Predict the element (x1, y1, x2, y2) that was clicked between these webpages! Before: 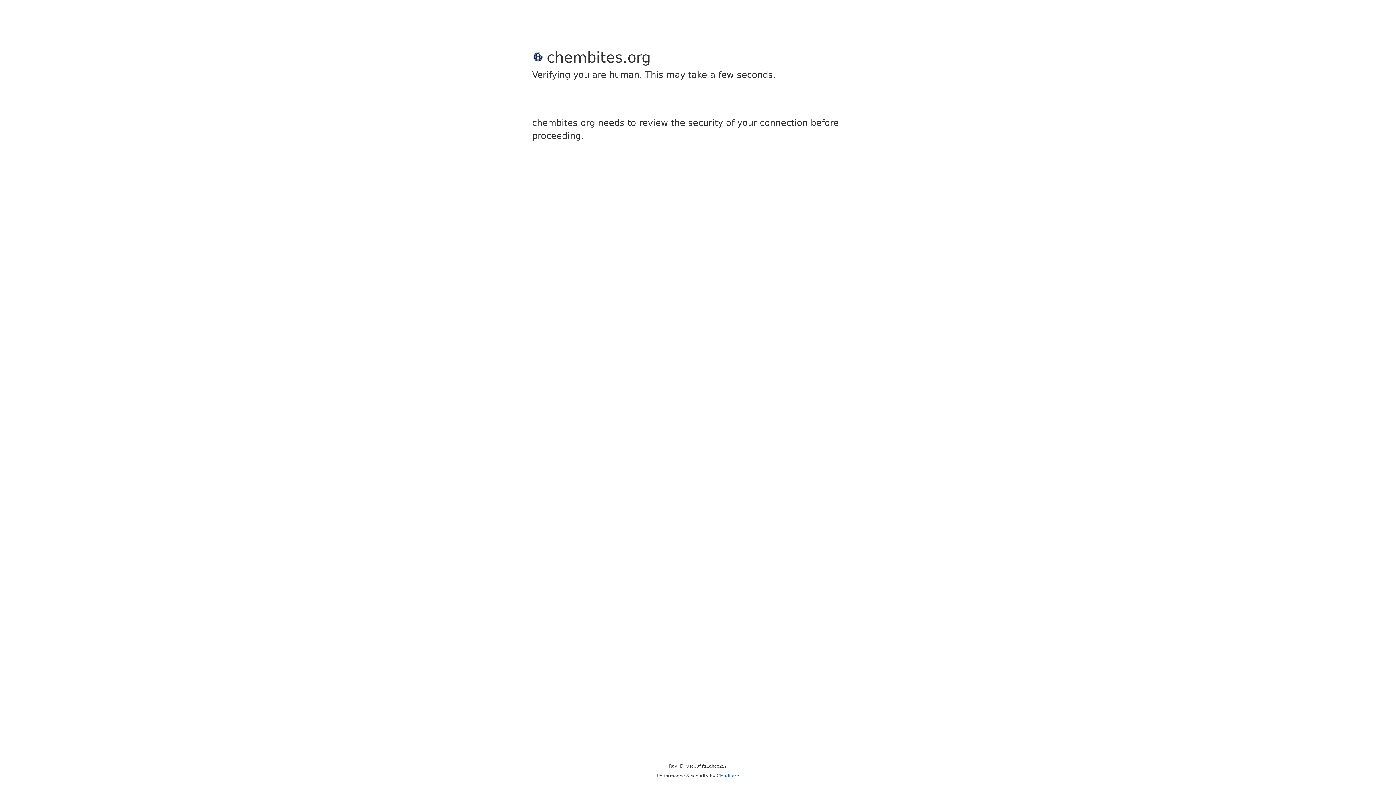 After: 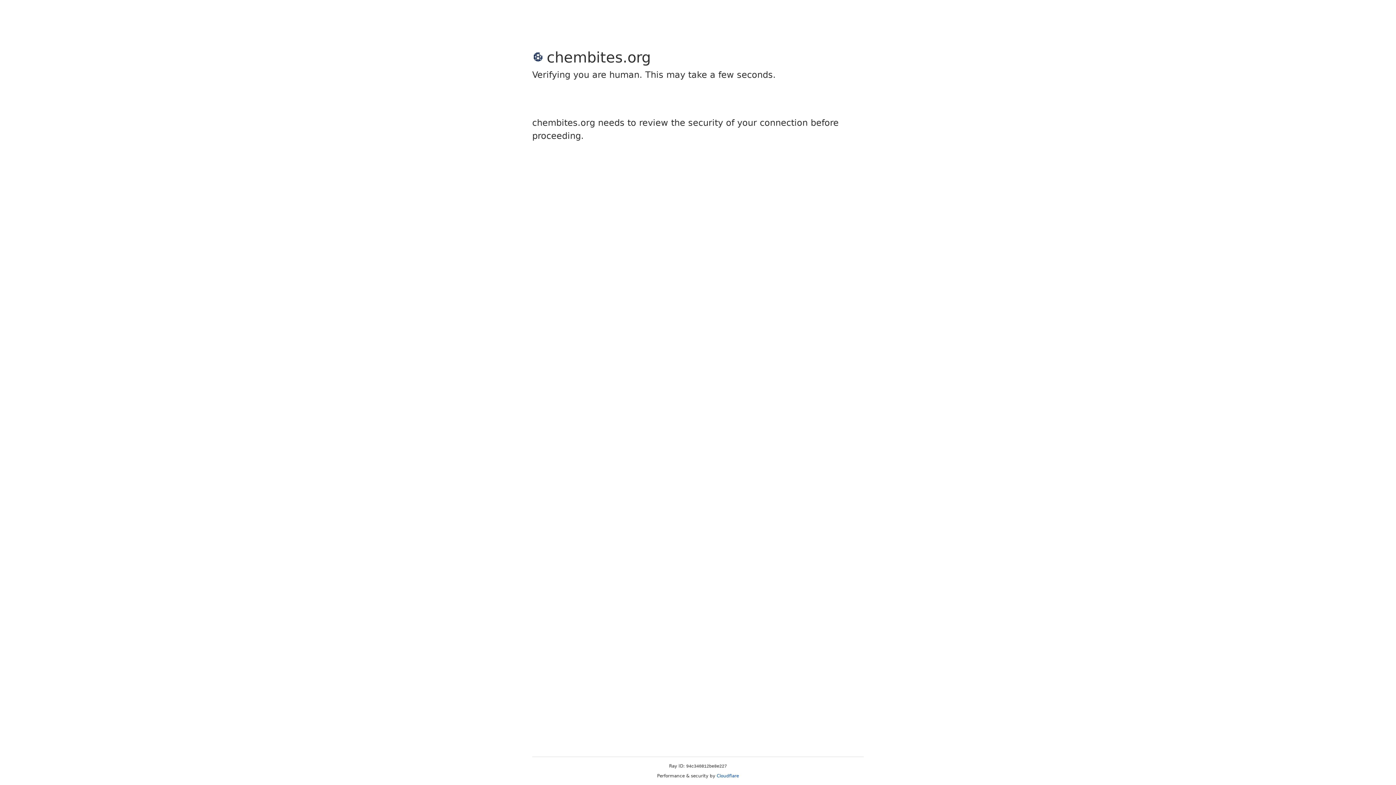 Action: bbox: (716, 773, 739, 778) label: Cloudflare